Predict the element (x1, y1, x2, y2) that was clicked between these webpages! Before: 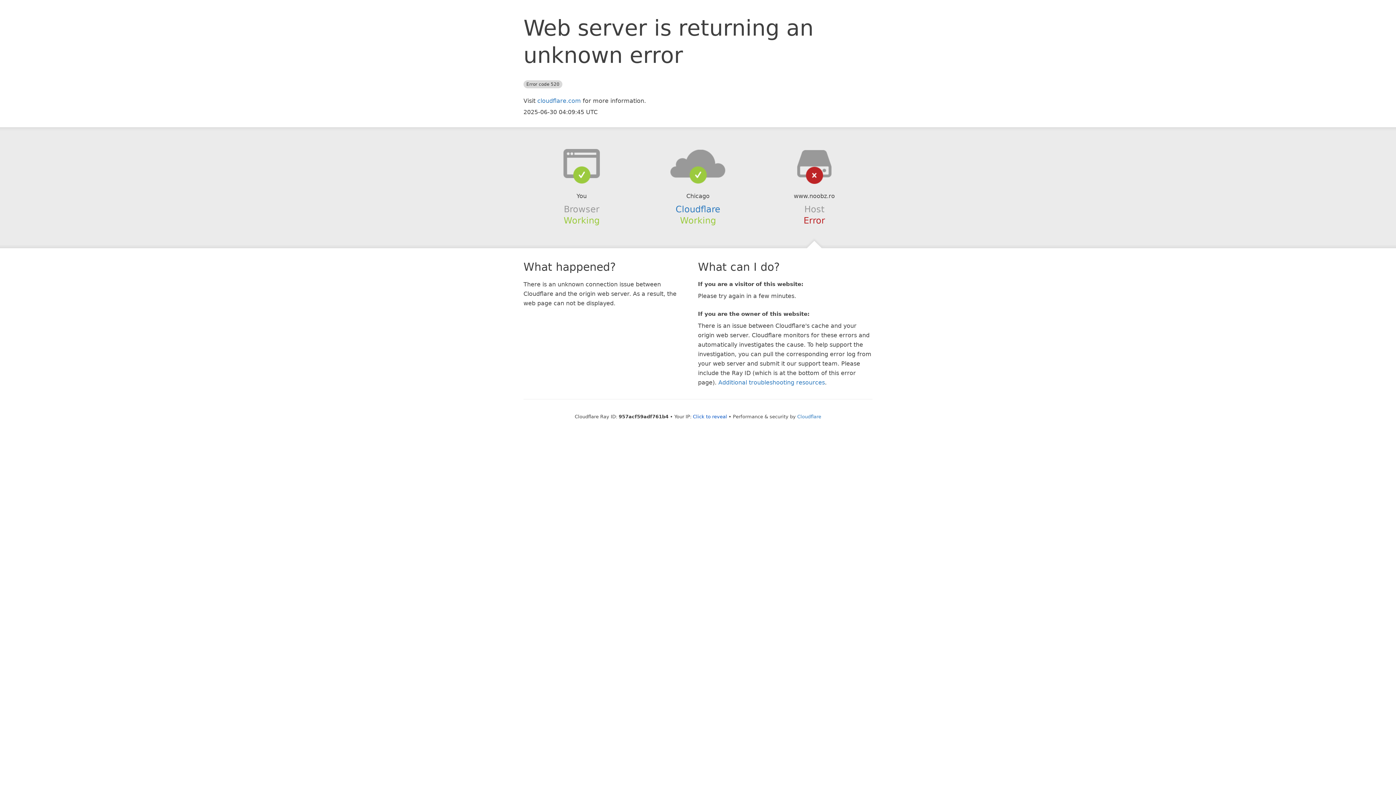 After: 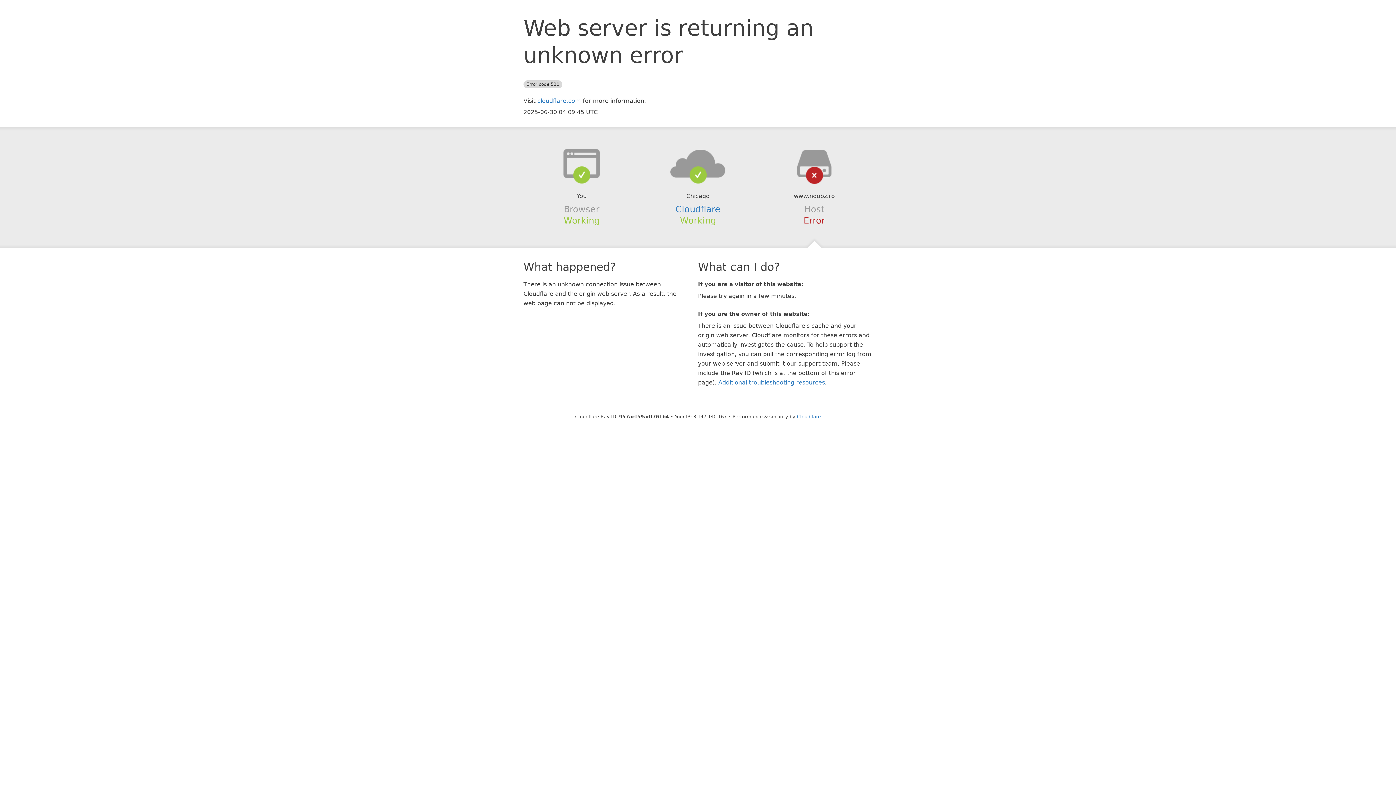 Action: bbox: (693, 414, 727, 419) label: Click to reveal